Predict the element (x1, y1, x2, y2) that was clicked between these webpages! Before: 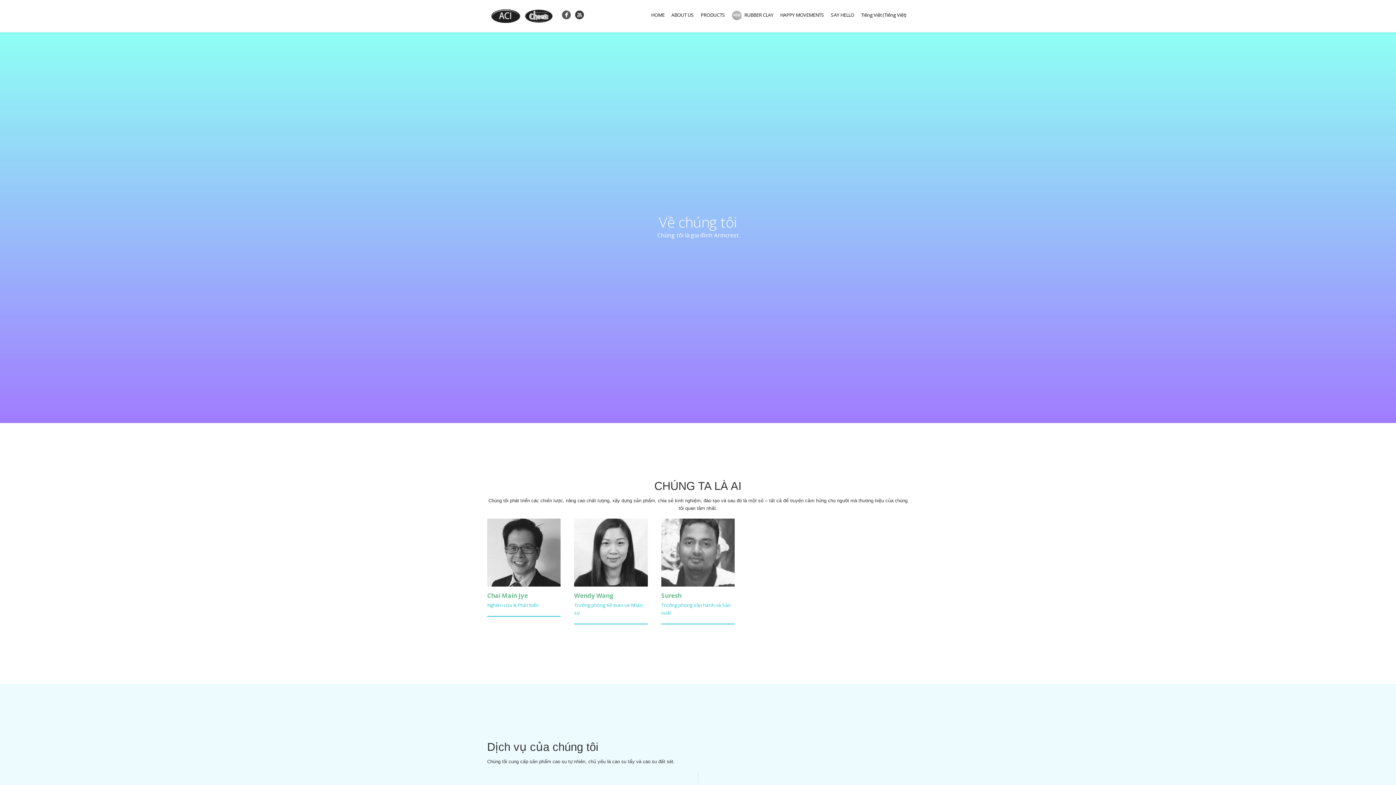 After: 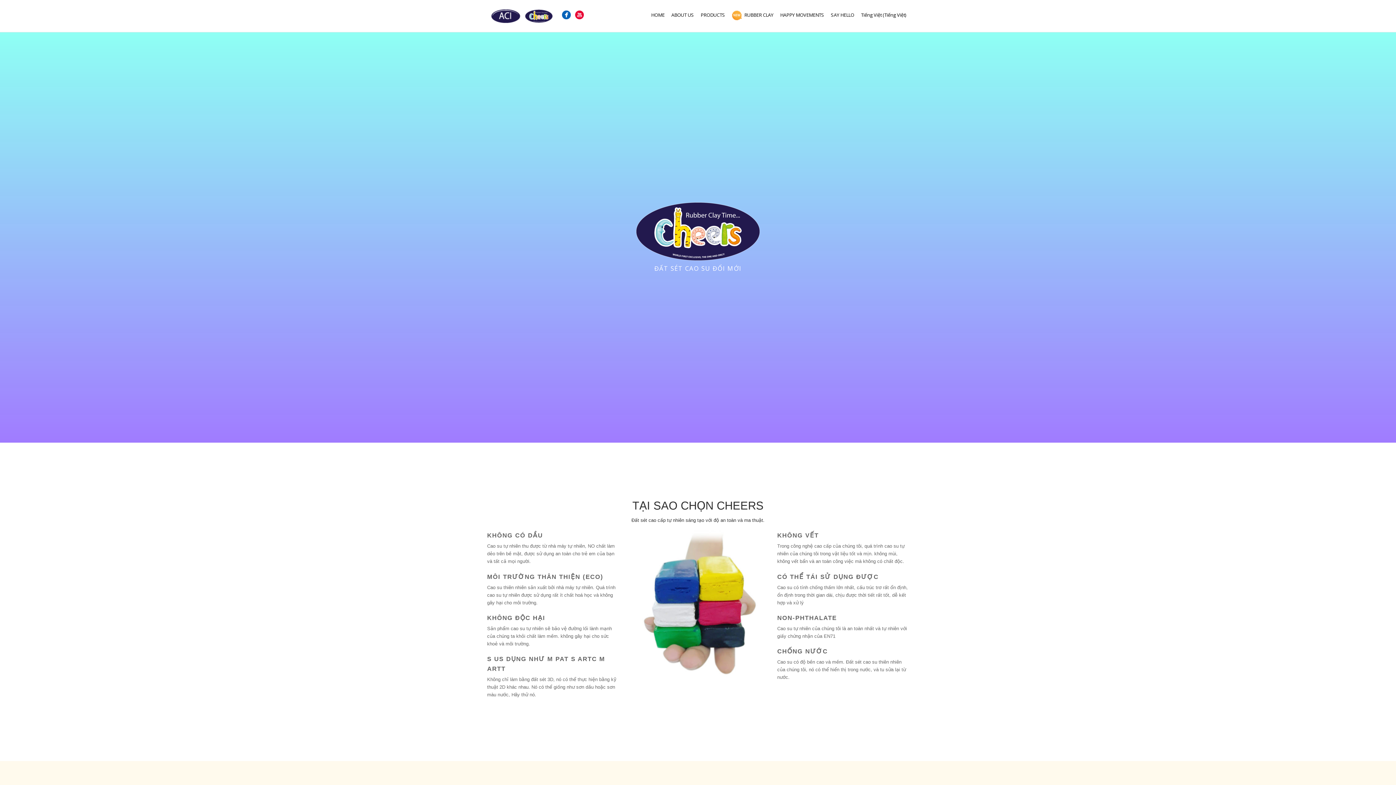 Action: label: RUBBER CLAY bbox: (729, 7, 776, 23)